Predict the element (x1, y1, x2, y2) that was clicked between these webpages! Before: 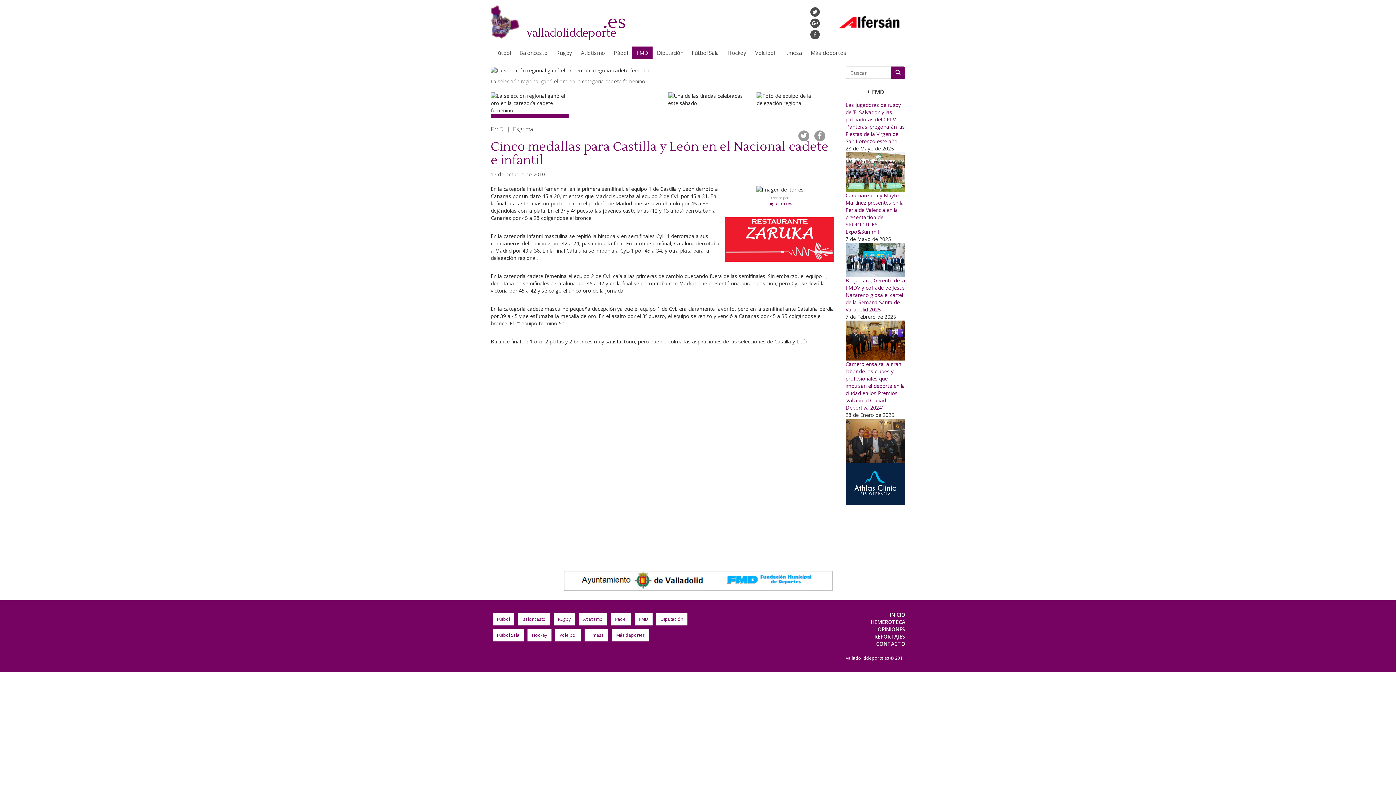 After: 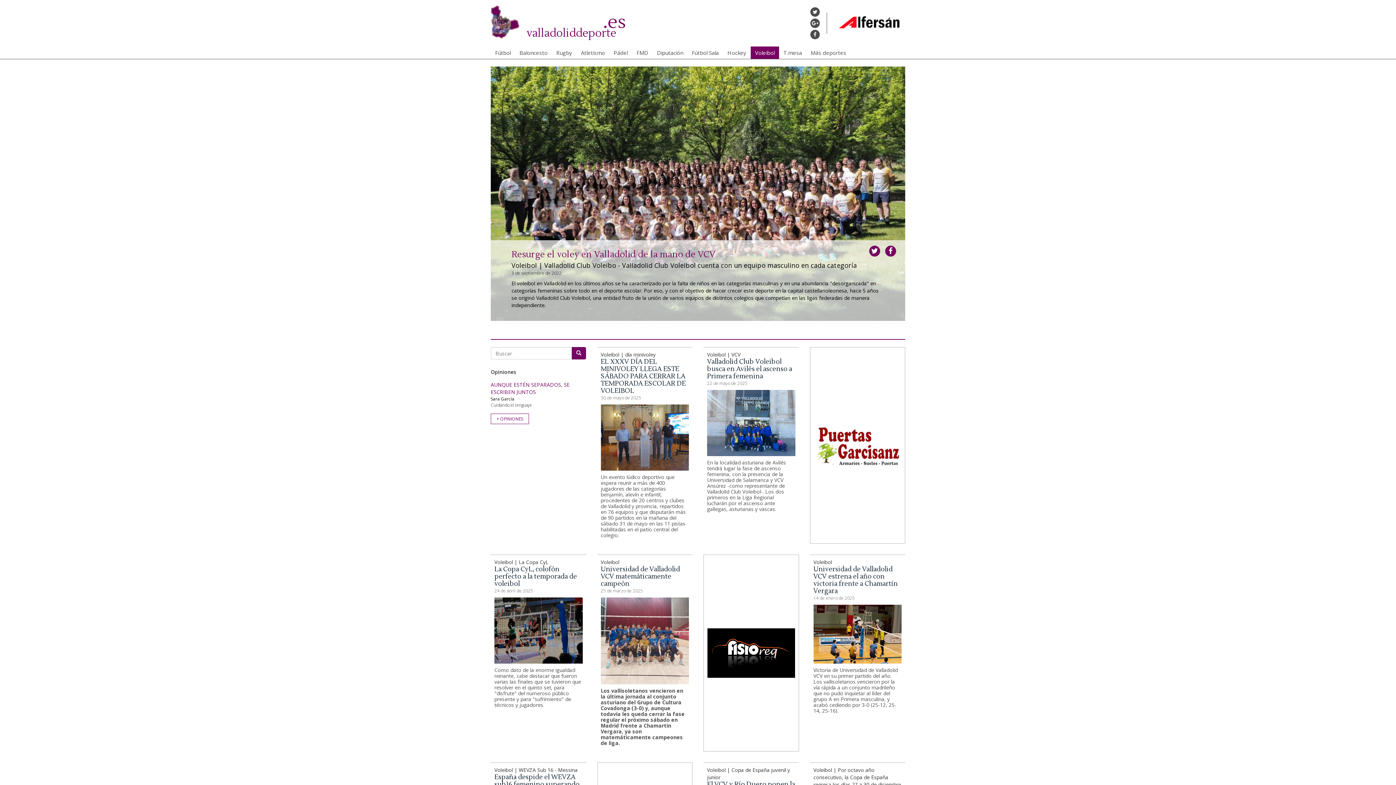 Action: label: Voleibol bbox: (555, 629, 581, 641)